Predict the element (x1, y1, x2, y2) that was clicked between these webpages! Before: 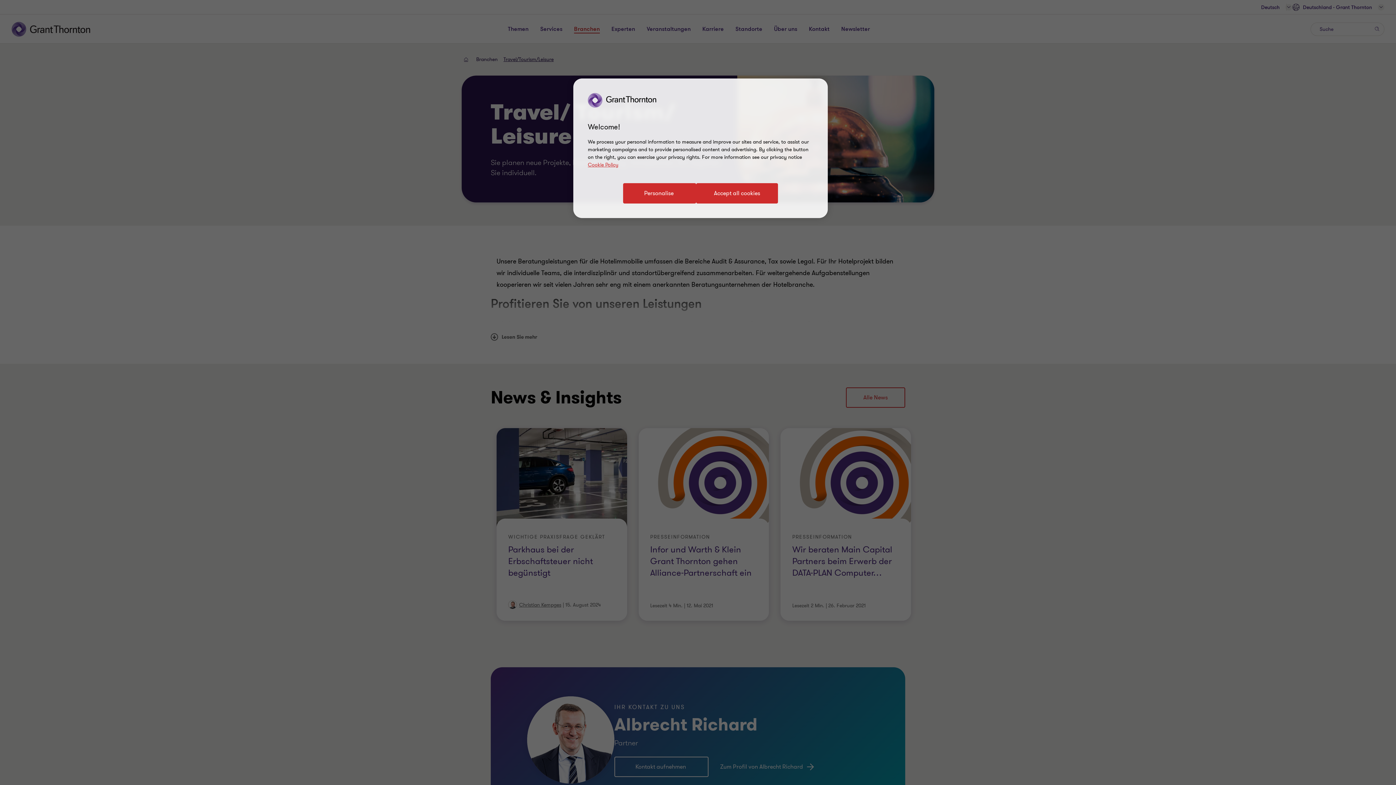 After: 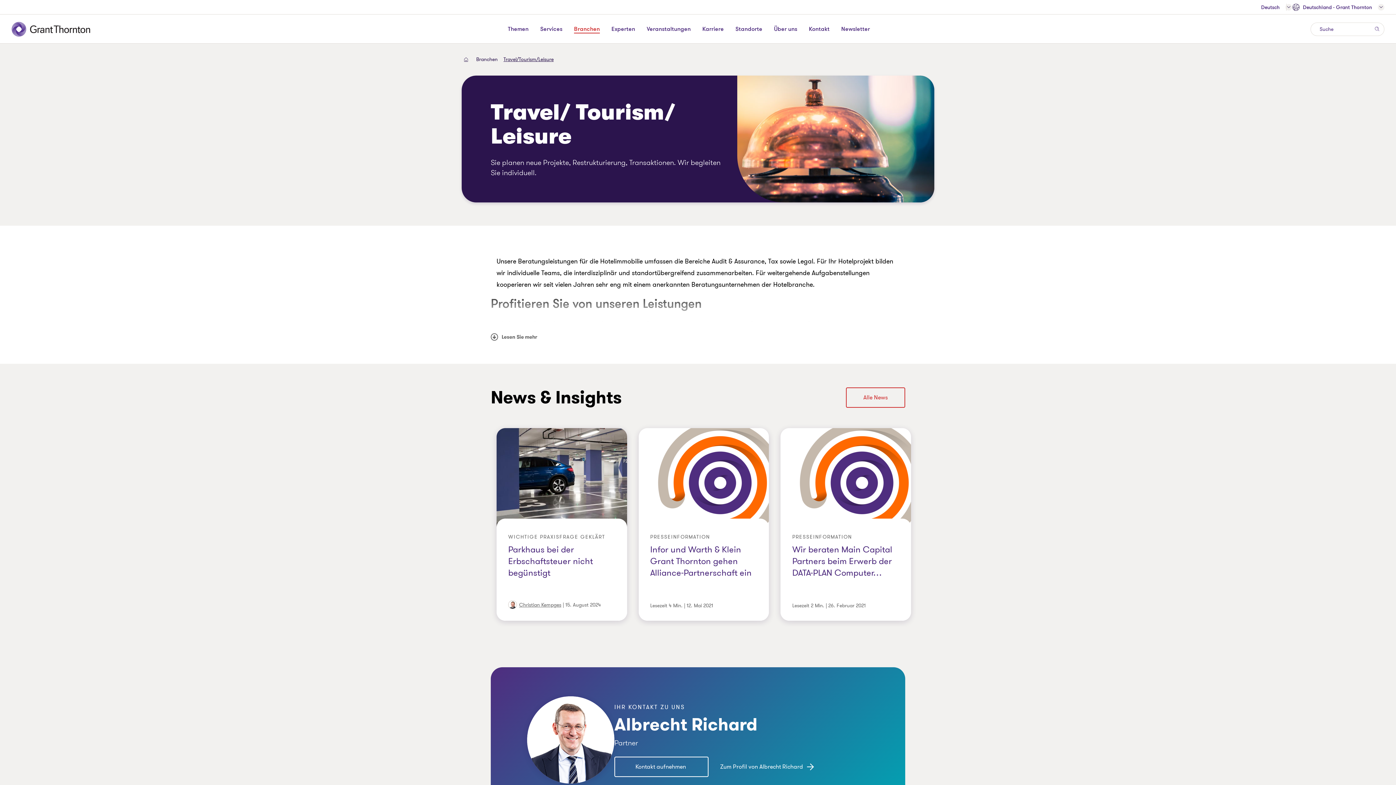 Action: label: Accept all cookies bbox: (696, 183, 778, 203)